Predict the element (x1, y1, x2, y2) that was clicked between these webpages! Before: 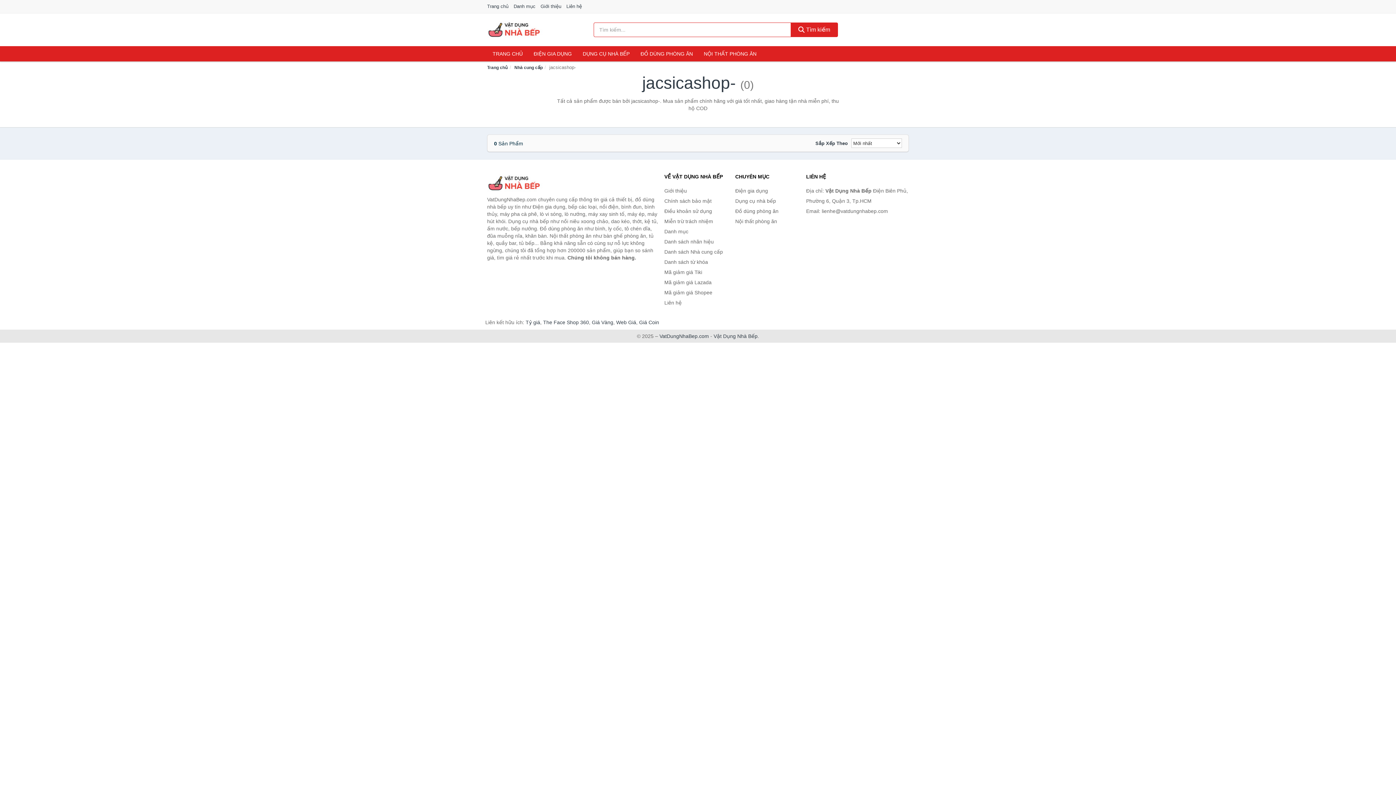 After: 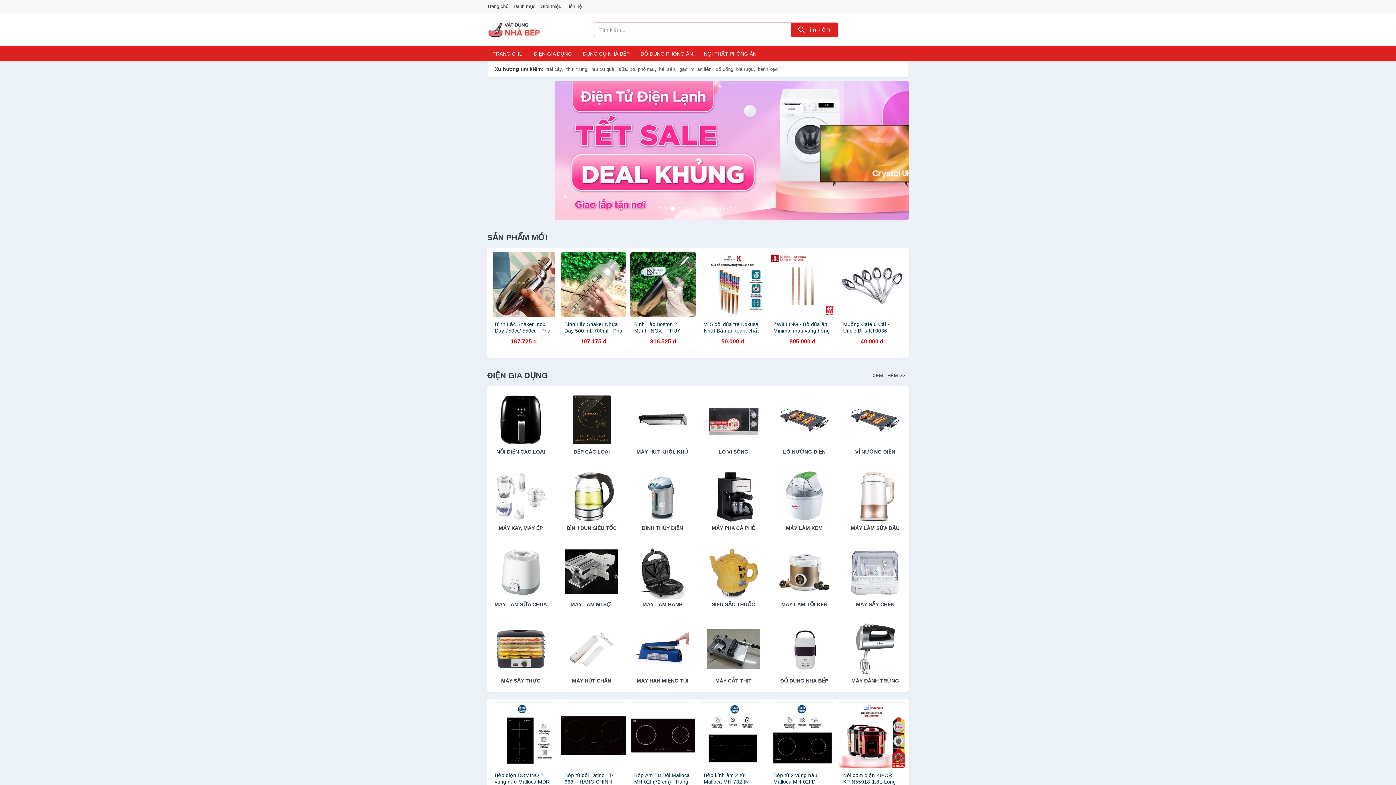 Action: bbox: (487, 20, 543, 38)